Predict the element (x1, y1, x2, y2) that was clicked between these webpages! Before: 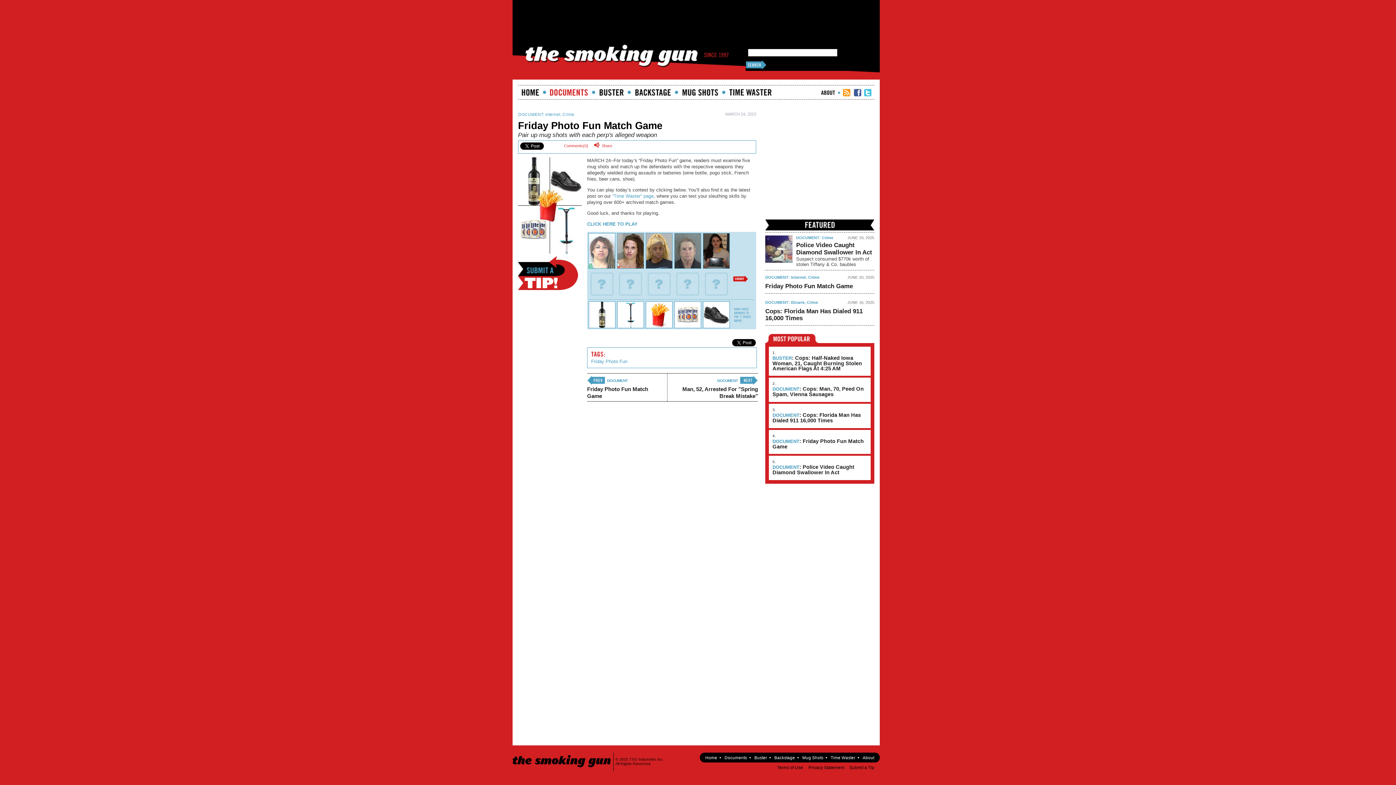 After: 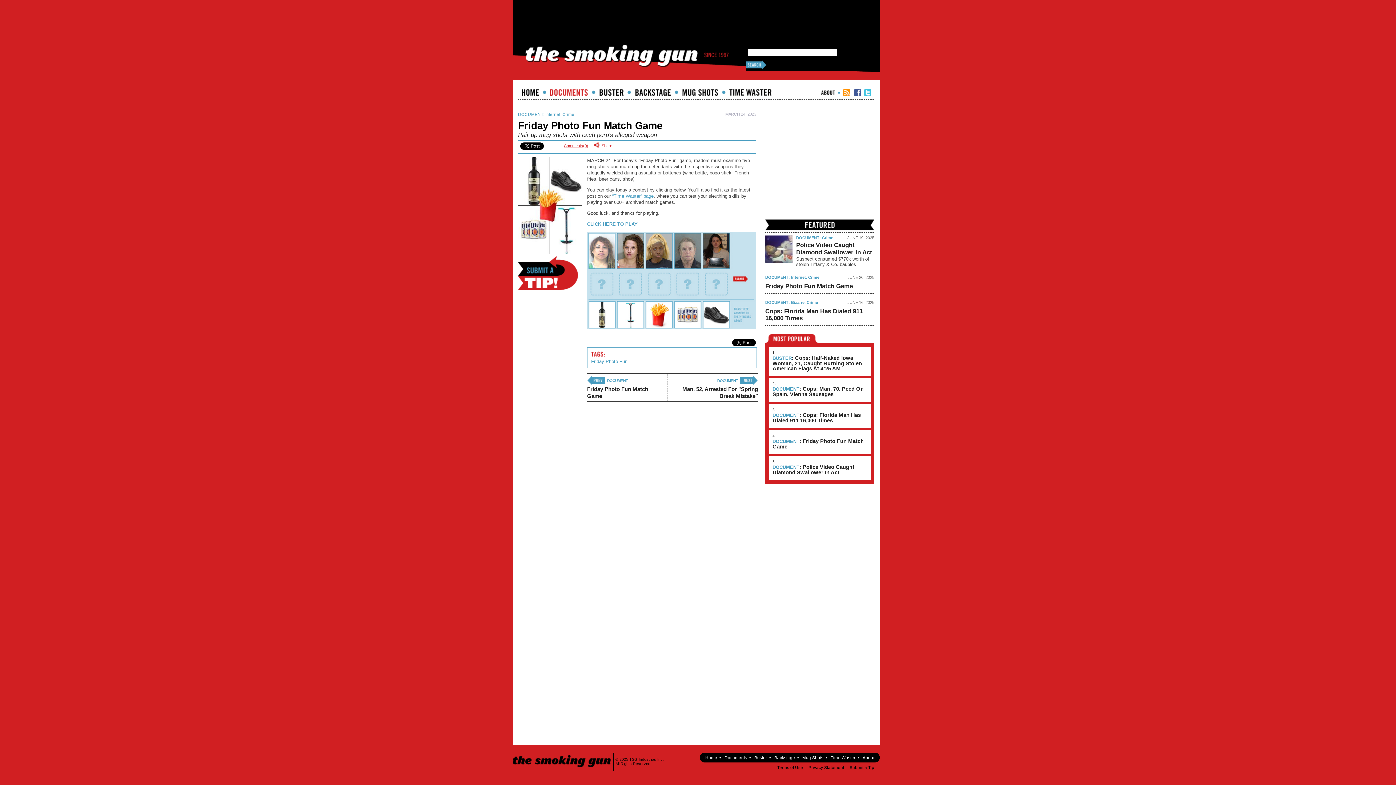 Action: label: Comments(0) bbox: (564, 142, 588, 149)